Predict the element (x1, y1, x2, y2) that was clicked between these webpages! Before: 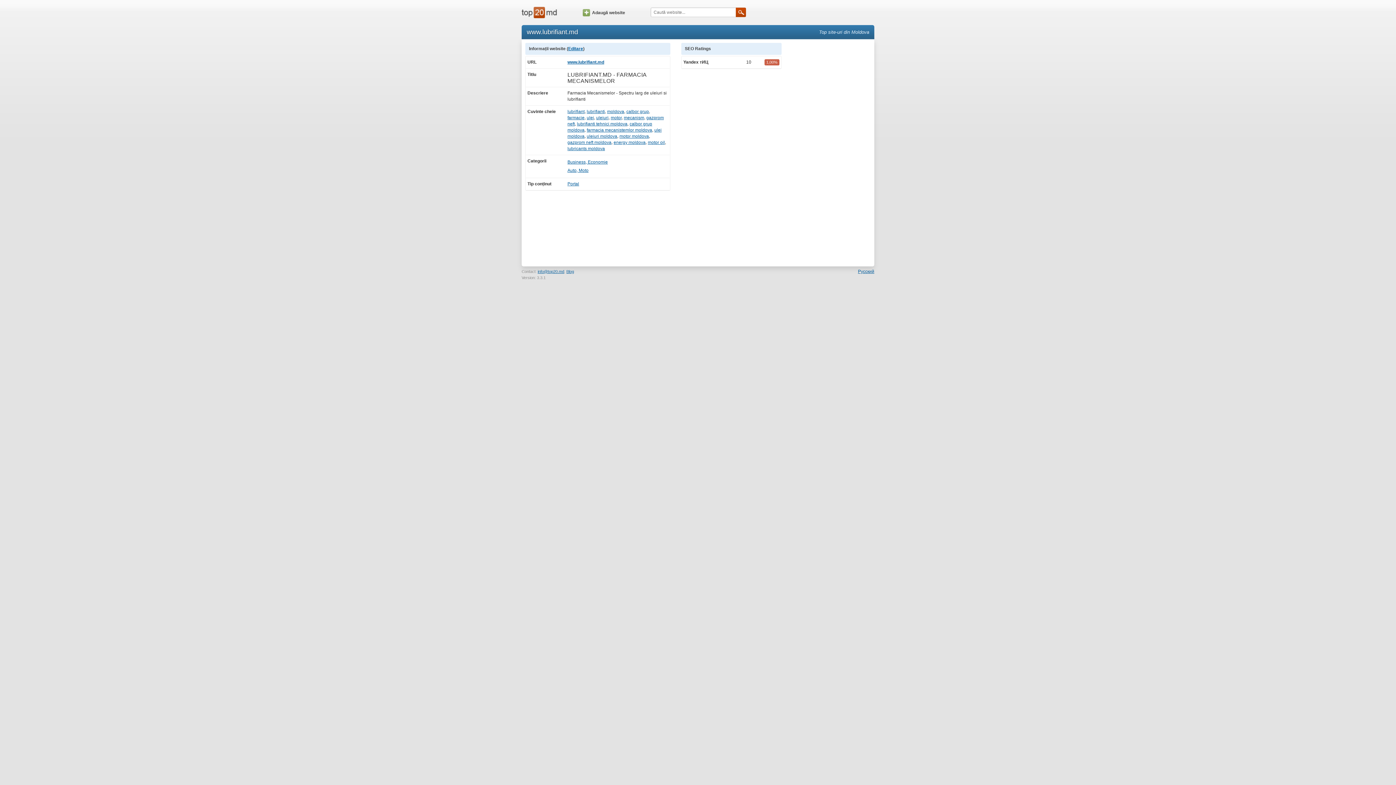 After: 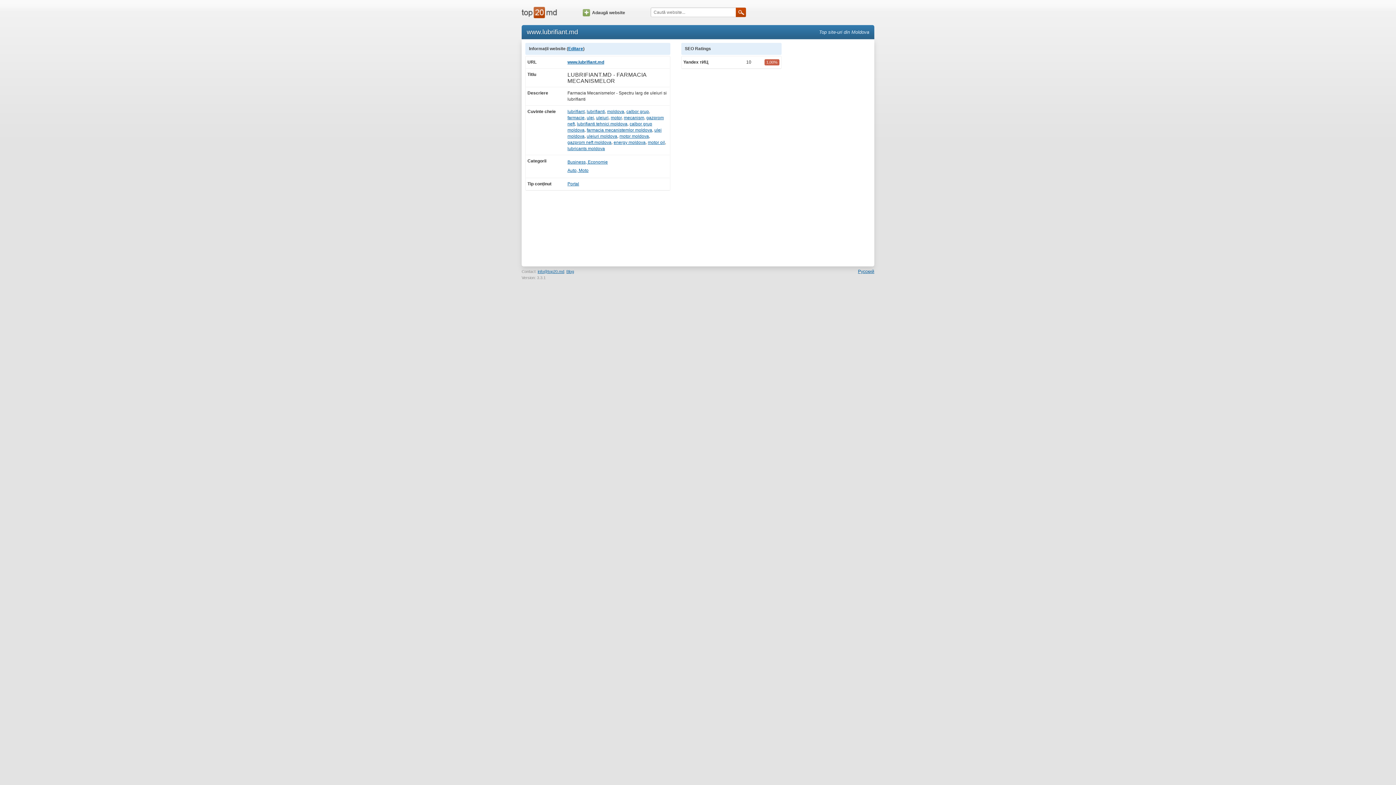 Action: bbox: (567, 146, 605, 151) label: lubricants moldova